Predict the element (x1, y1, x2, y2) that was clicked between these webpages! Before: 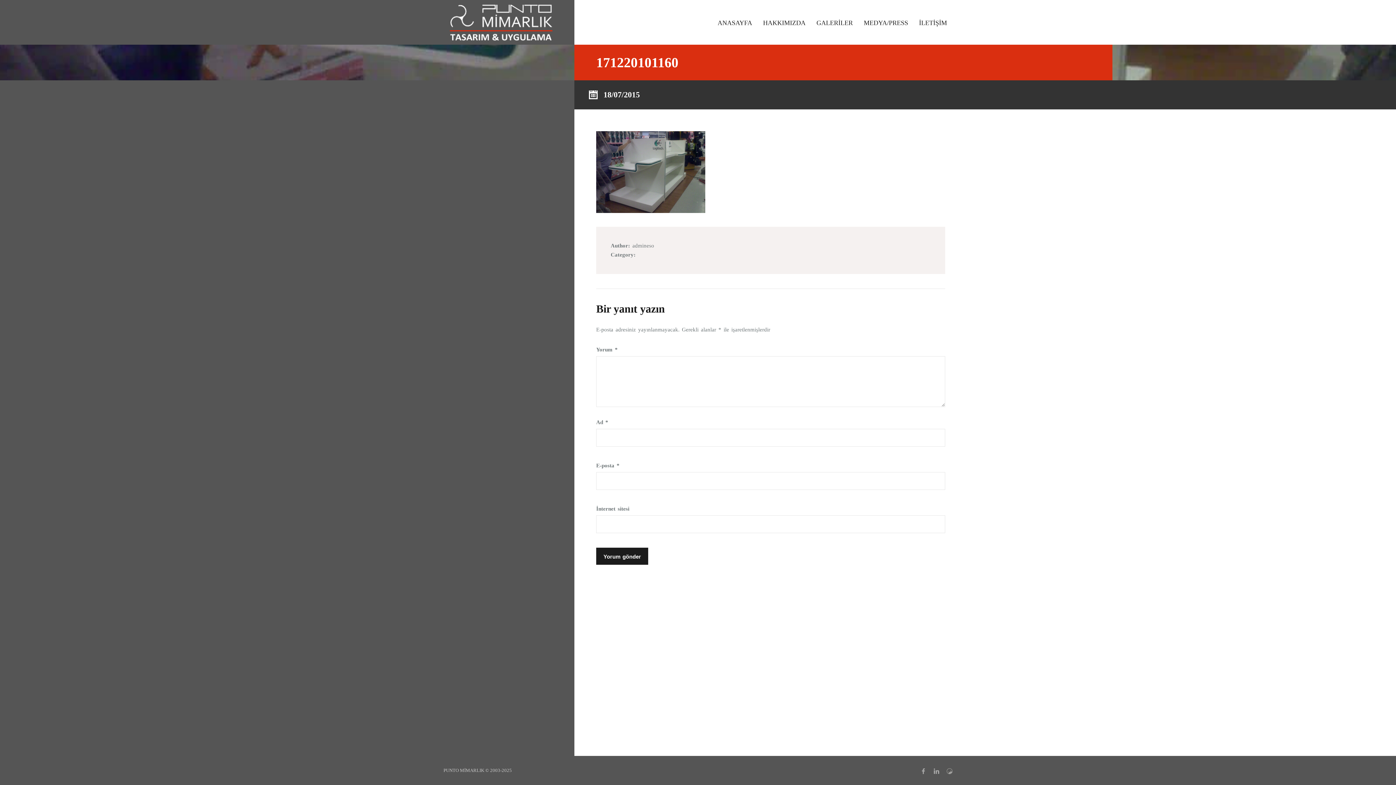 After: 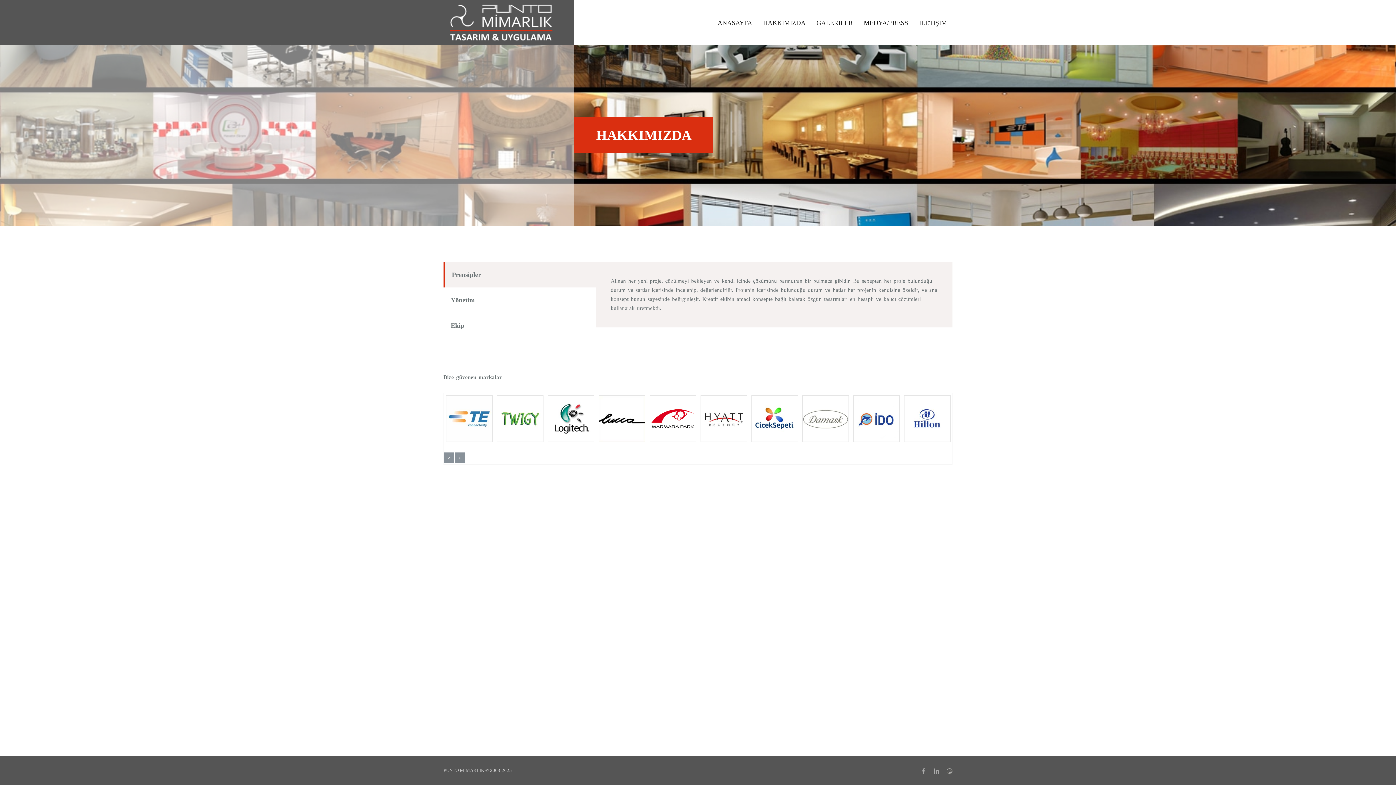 Action: bbox: (757, 0, 811, 44) label: HAKKIMIZDA